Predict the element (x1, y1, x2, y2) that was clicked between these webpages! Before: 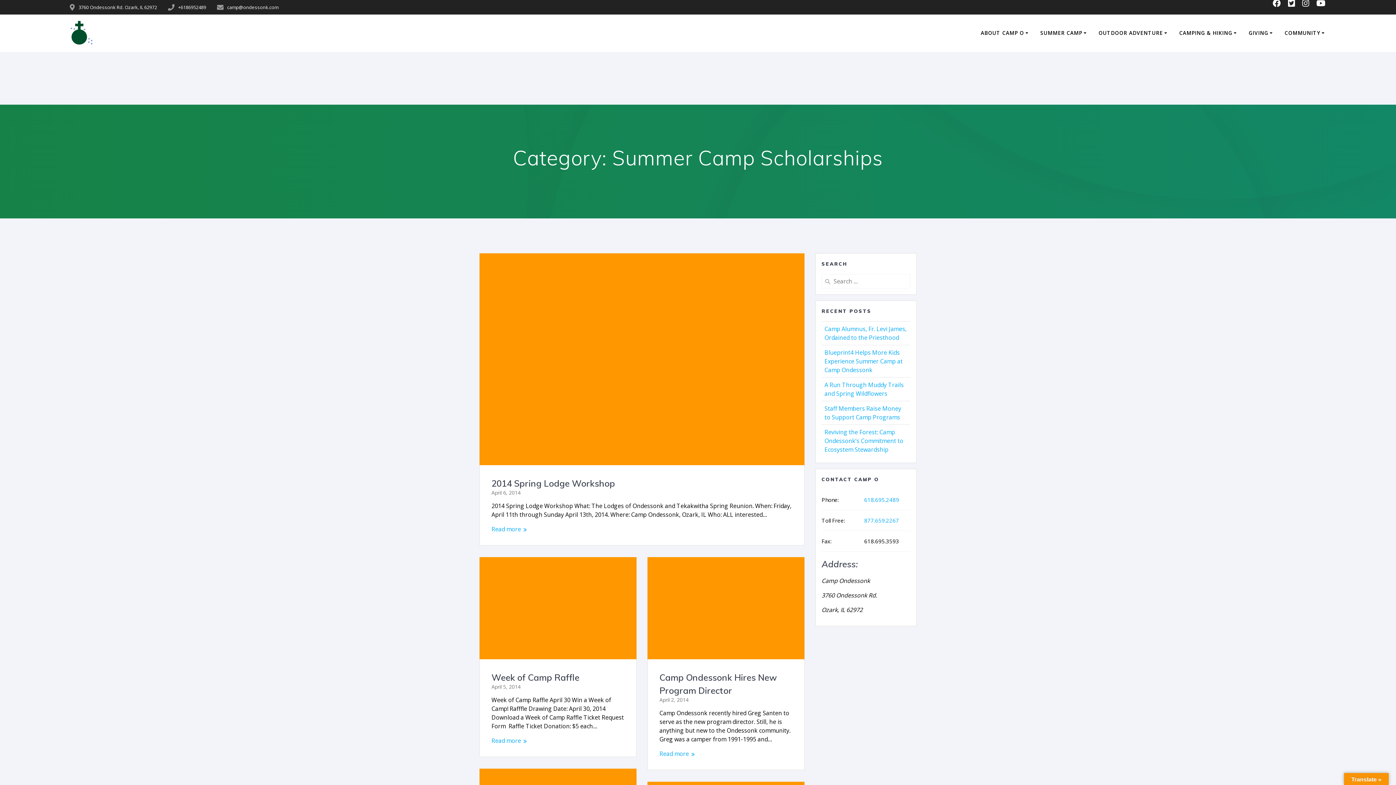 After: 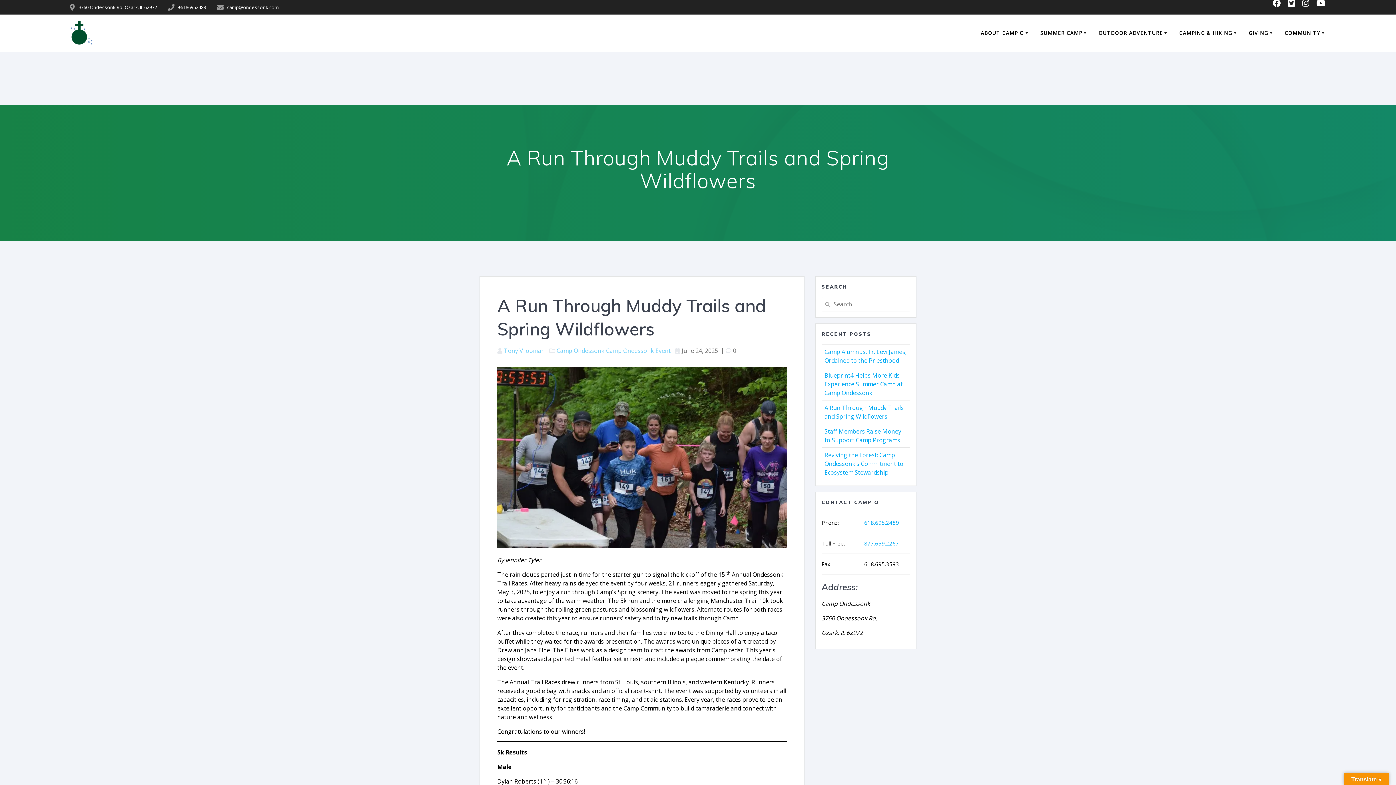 Action: bbox: (824, 381, 904, 397) label: A Run Through Muddy Trails and Spring Wildflowers